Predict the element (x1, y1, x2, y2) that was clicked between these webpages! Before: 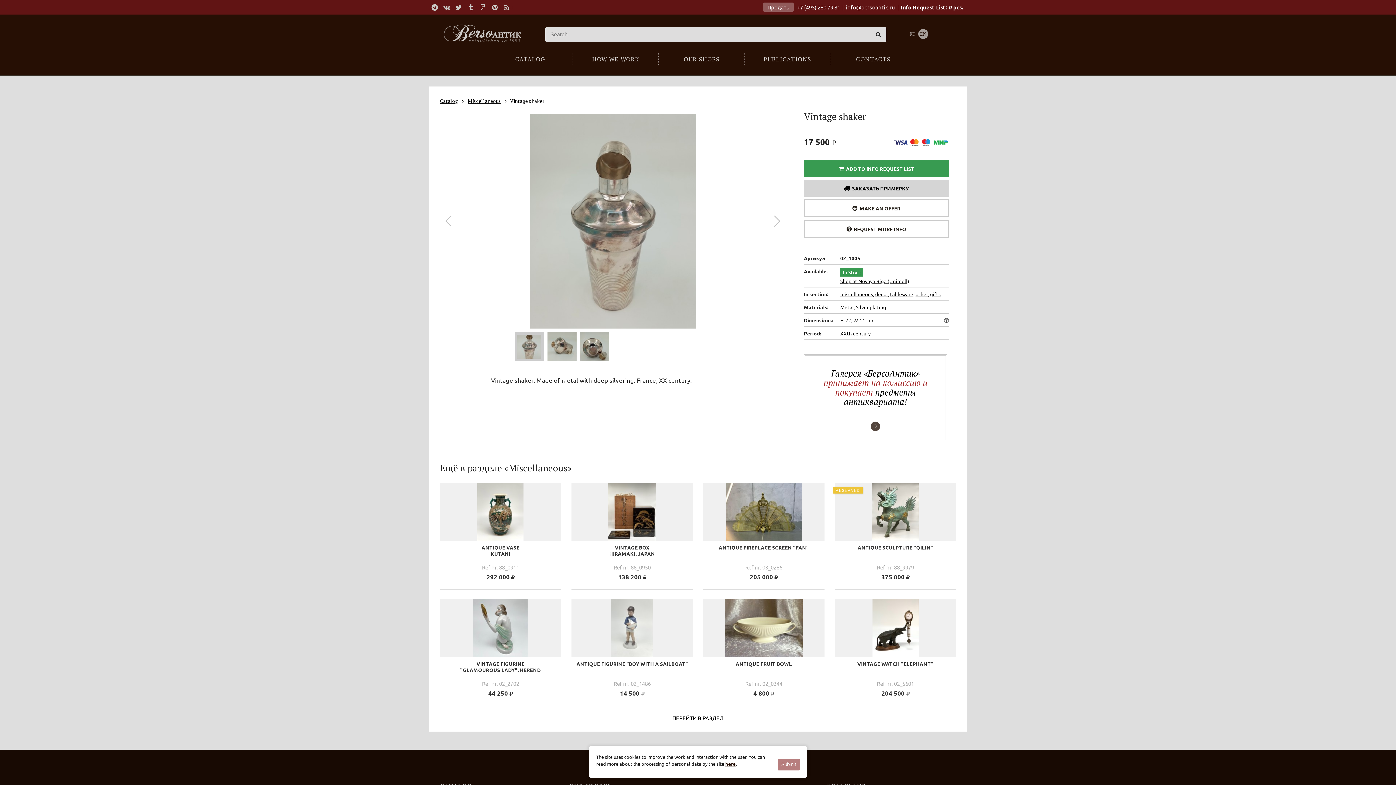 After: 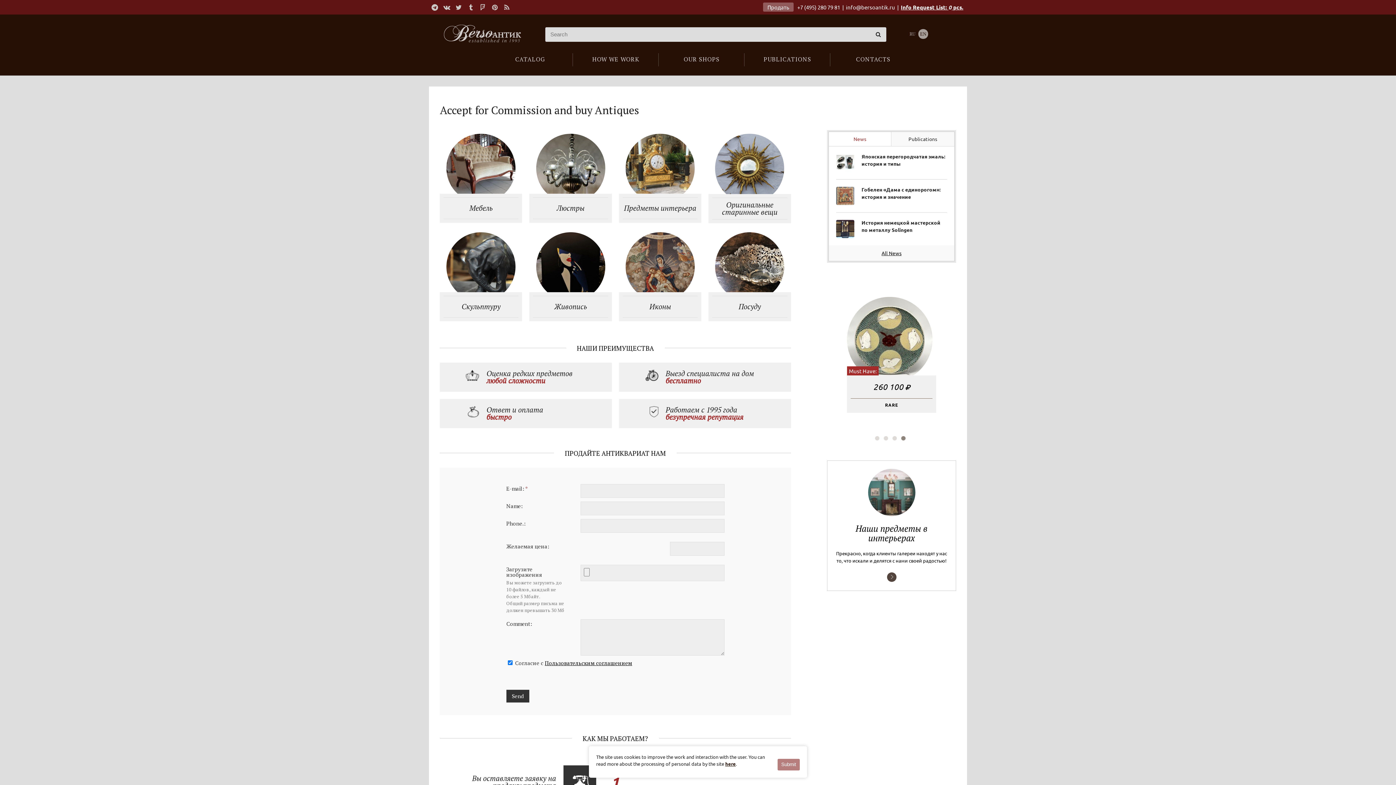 Action: bbox: (763, 2, 793, 11) label: Продать